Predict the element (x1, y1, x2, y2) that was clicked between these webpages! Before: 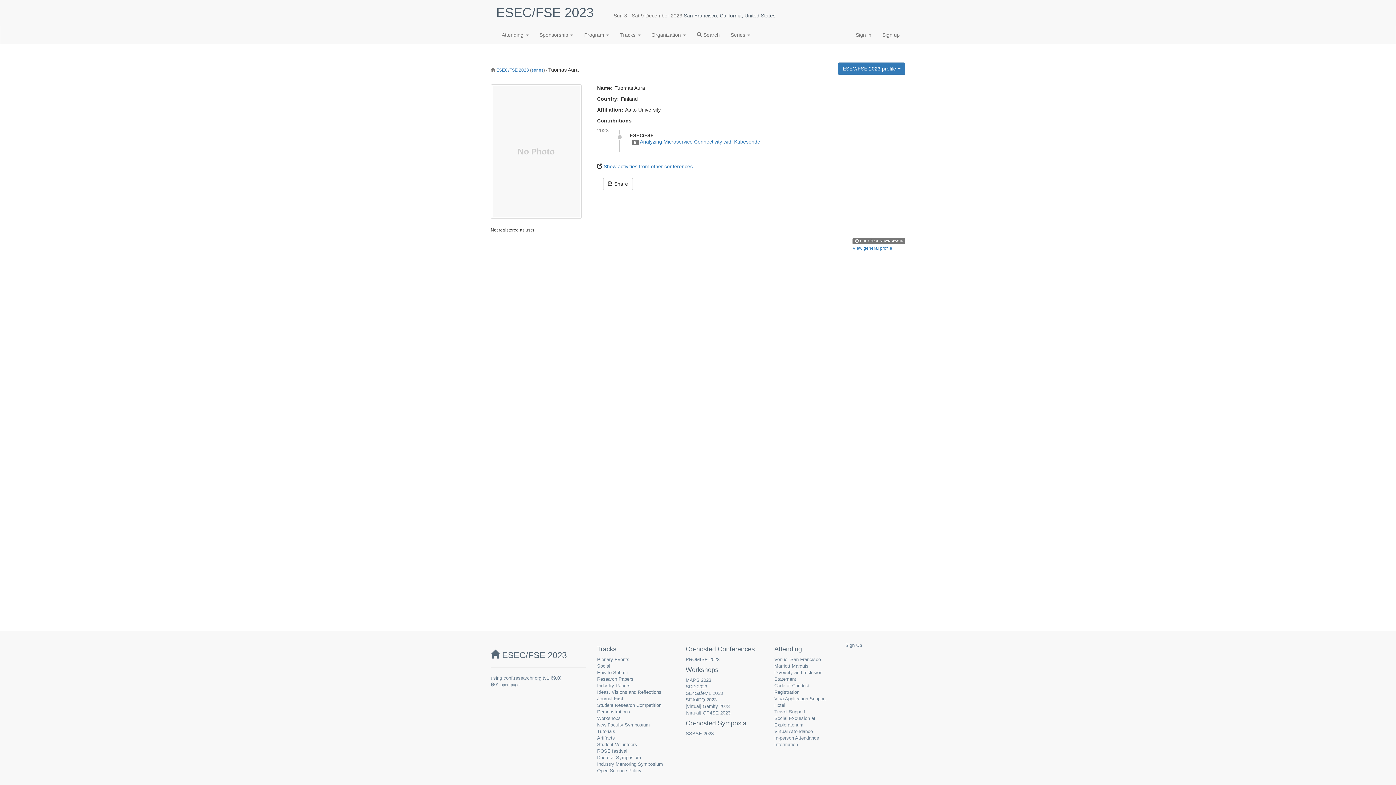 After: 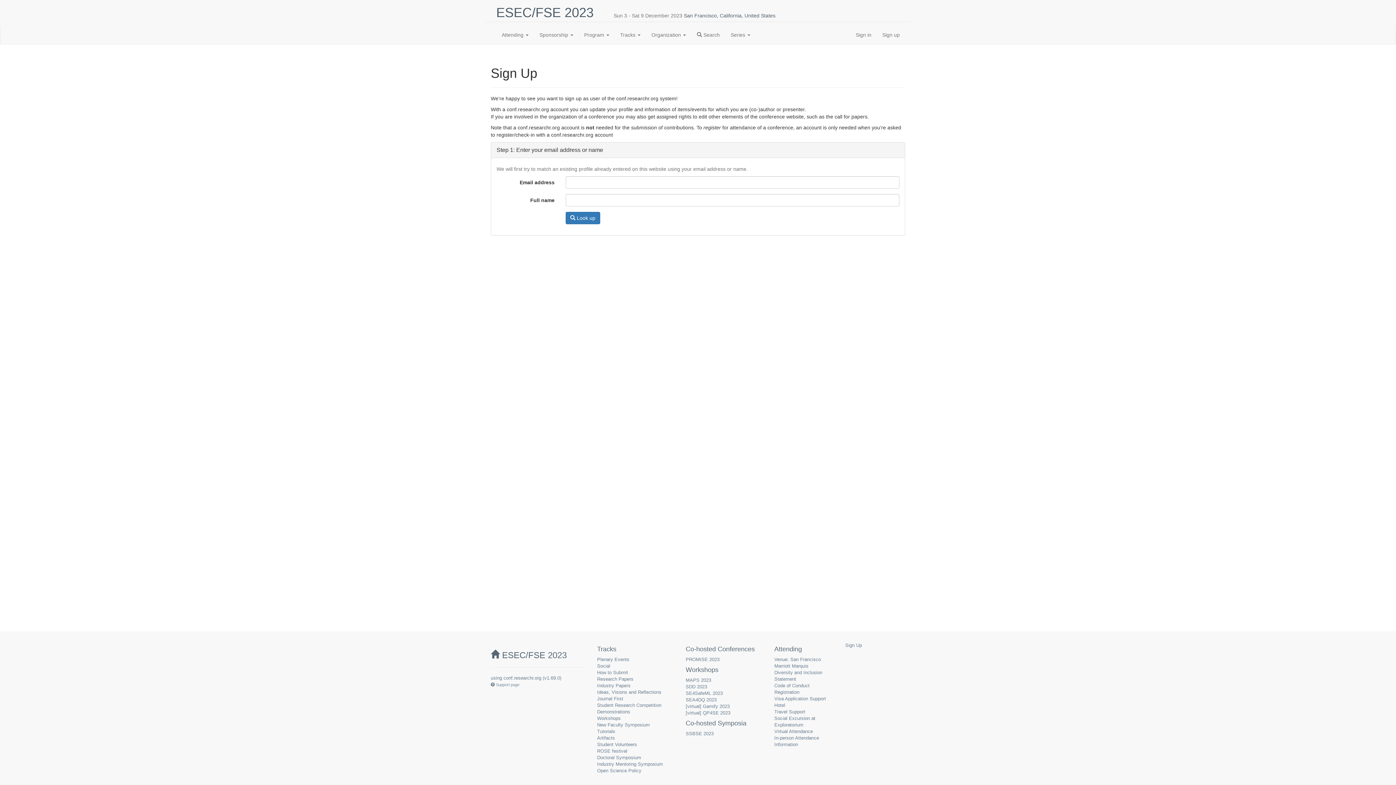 Action: bbox: (877, 25, 905, 44) label: Sign up